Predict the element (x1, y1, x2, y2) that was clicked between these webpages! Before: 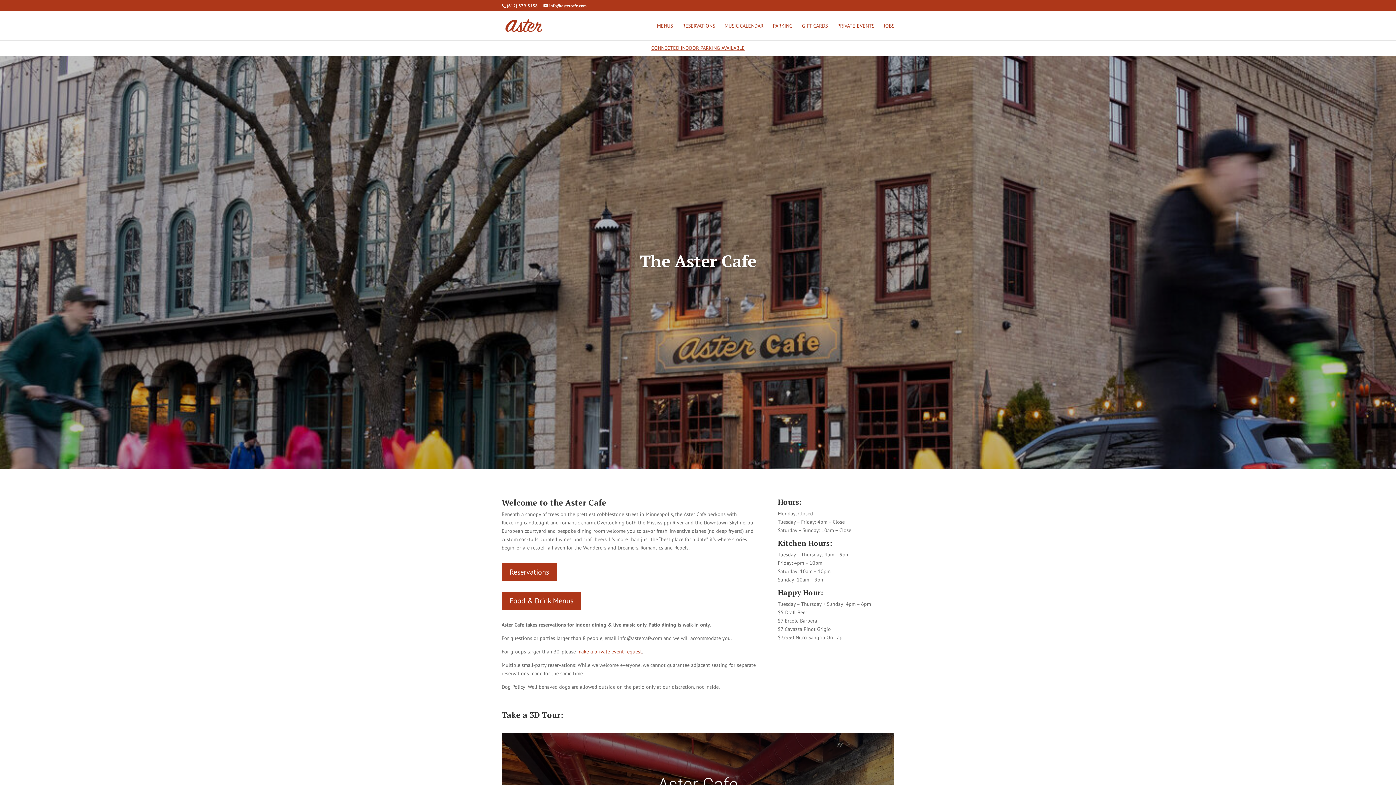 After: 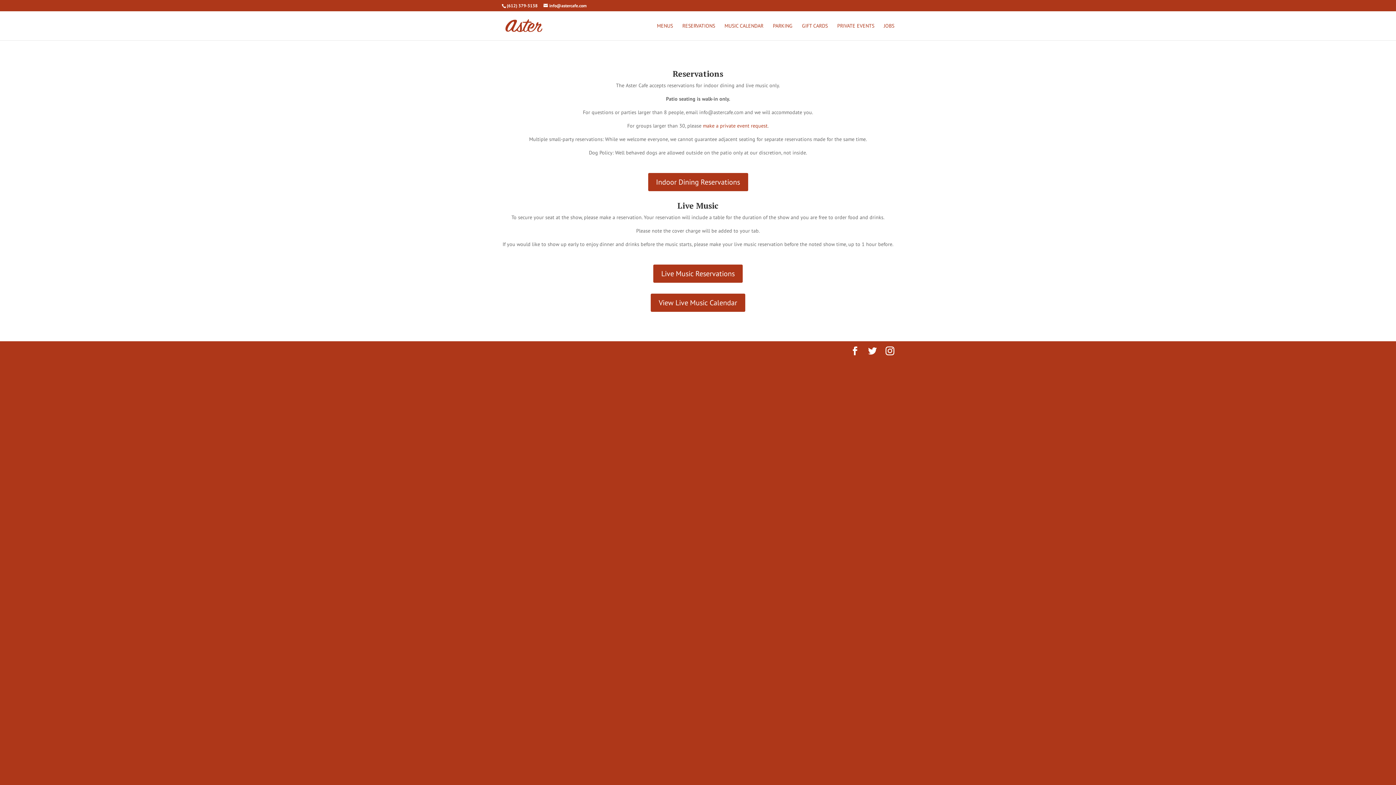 Action: label: RESERVATIONS bbox: (682, 23, 715, 40)